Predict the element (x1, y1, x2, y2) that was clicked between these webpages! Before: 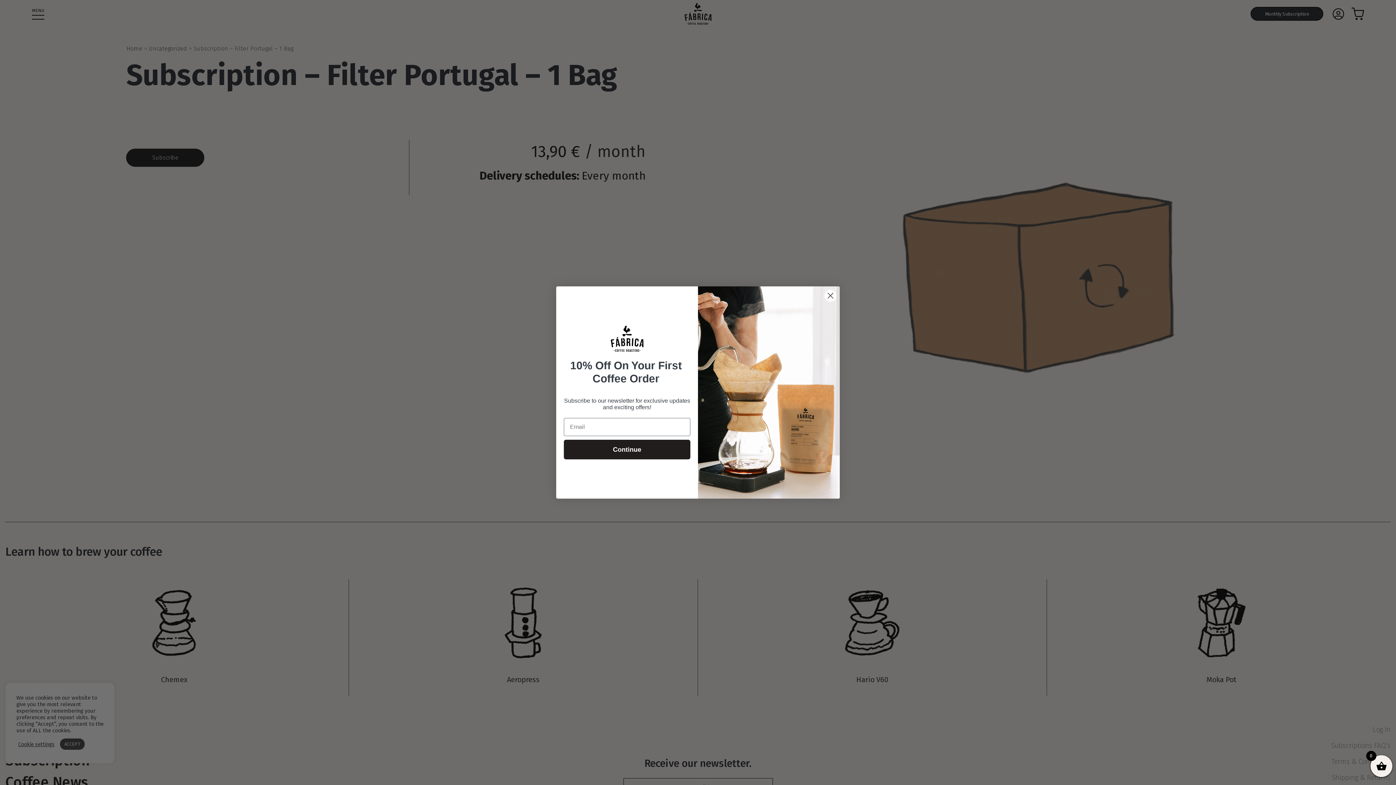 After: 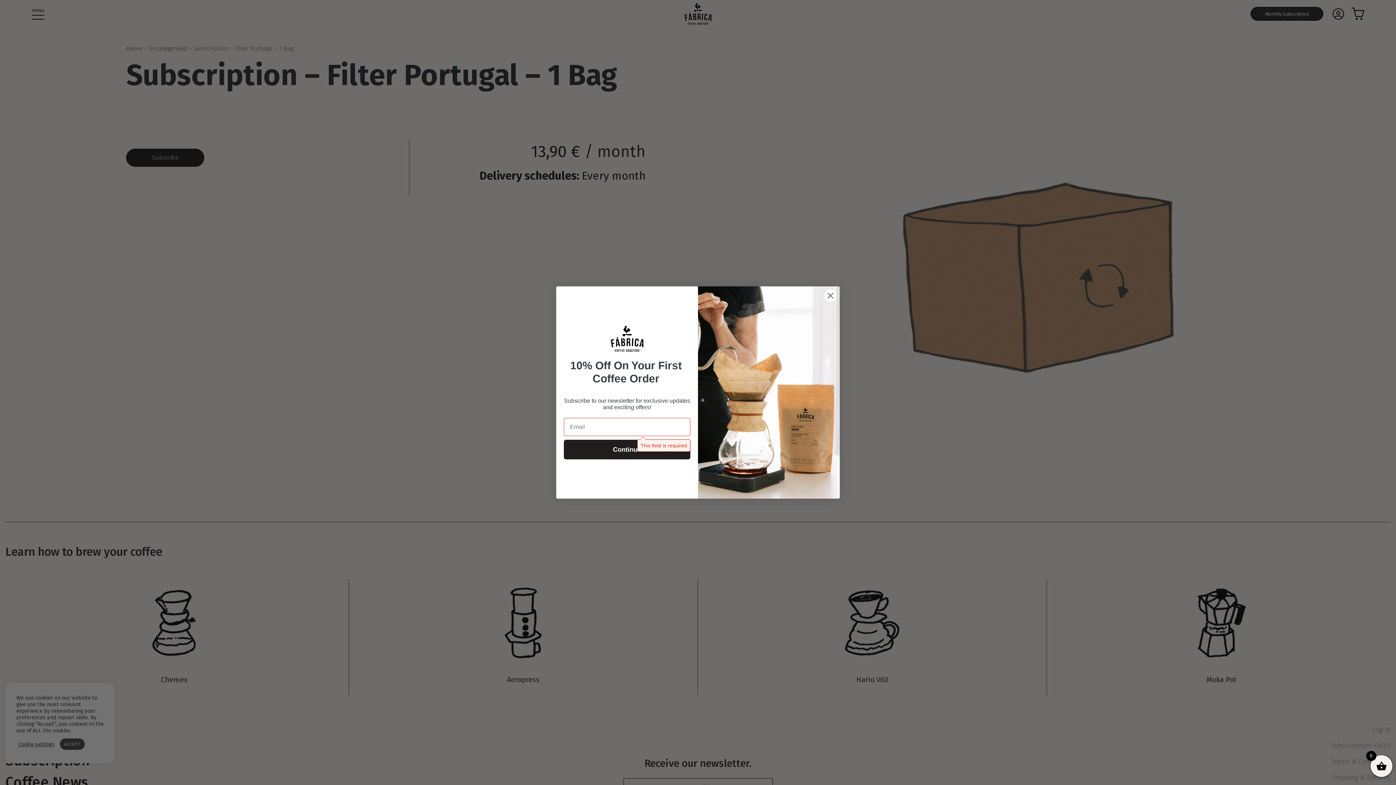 Action: bbox: (564, 440, 690, 459) label: Continue